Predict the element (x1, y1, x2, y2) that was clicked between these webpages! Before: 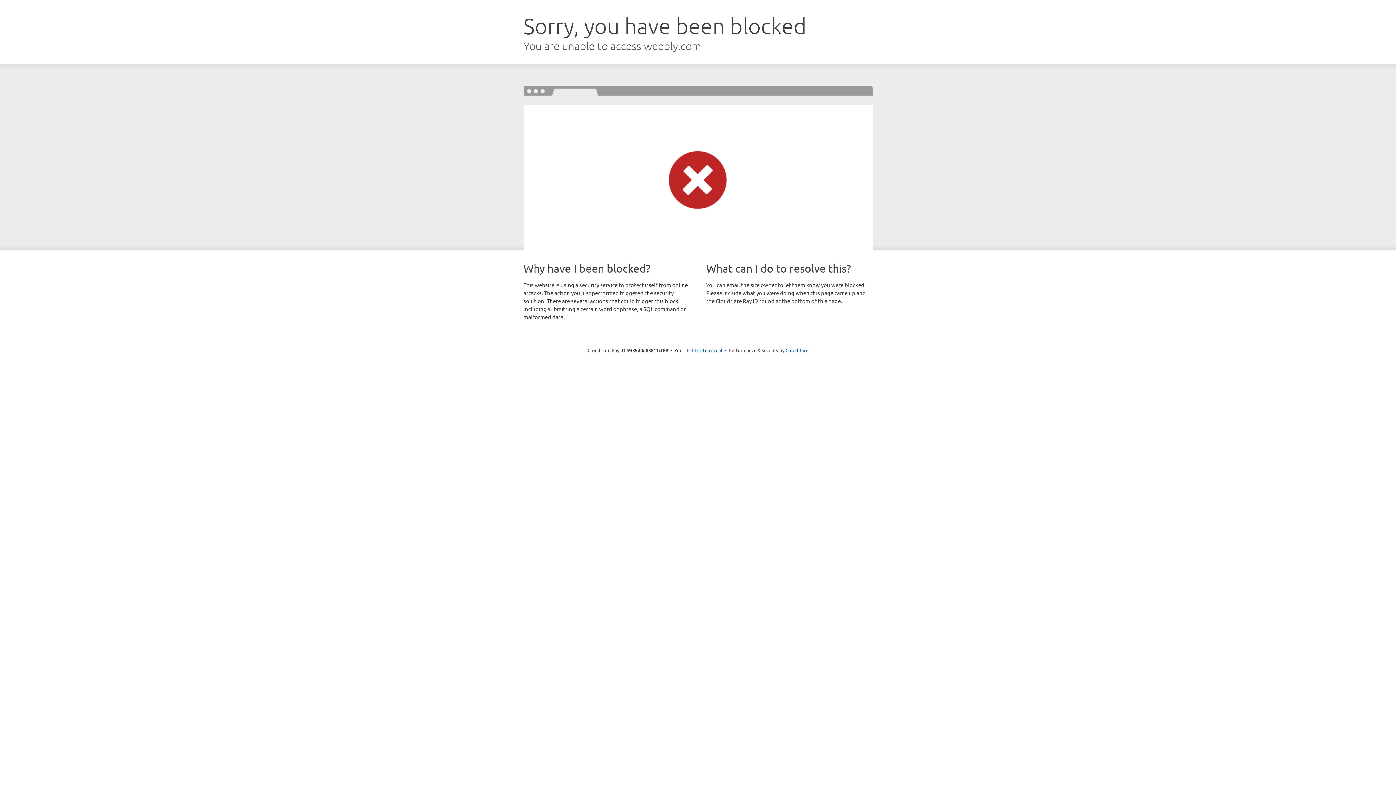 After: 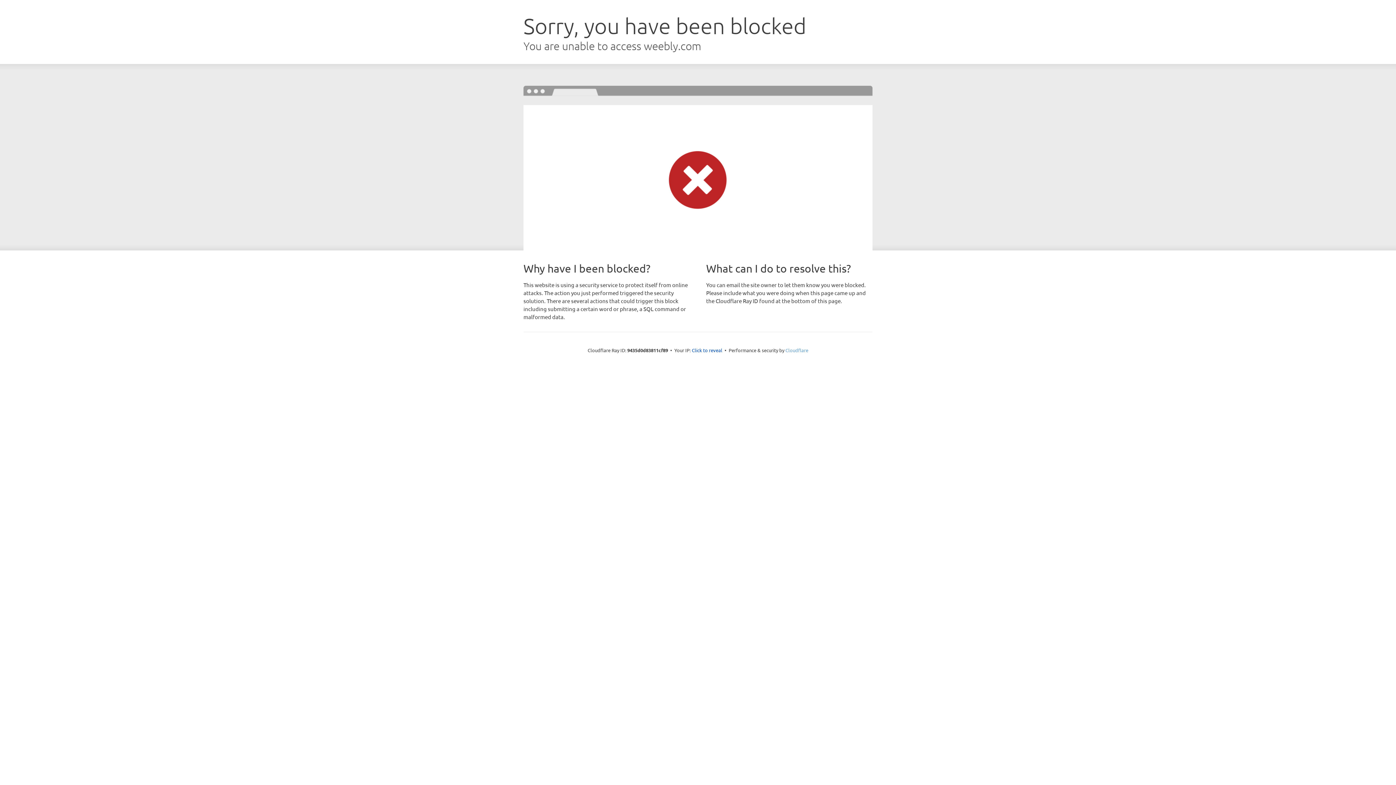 Action: label: Cloudflare bbox: (785, 347, 808, 353)